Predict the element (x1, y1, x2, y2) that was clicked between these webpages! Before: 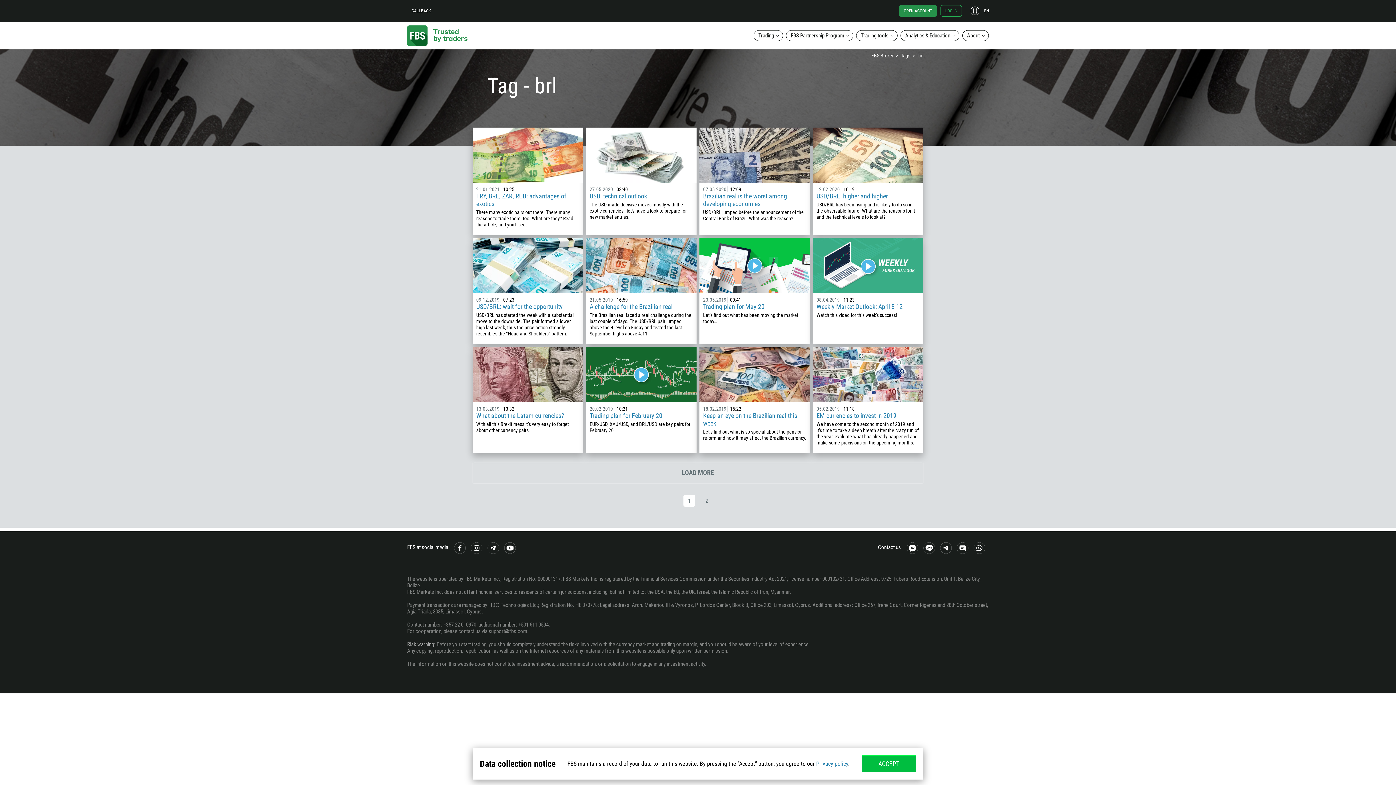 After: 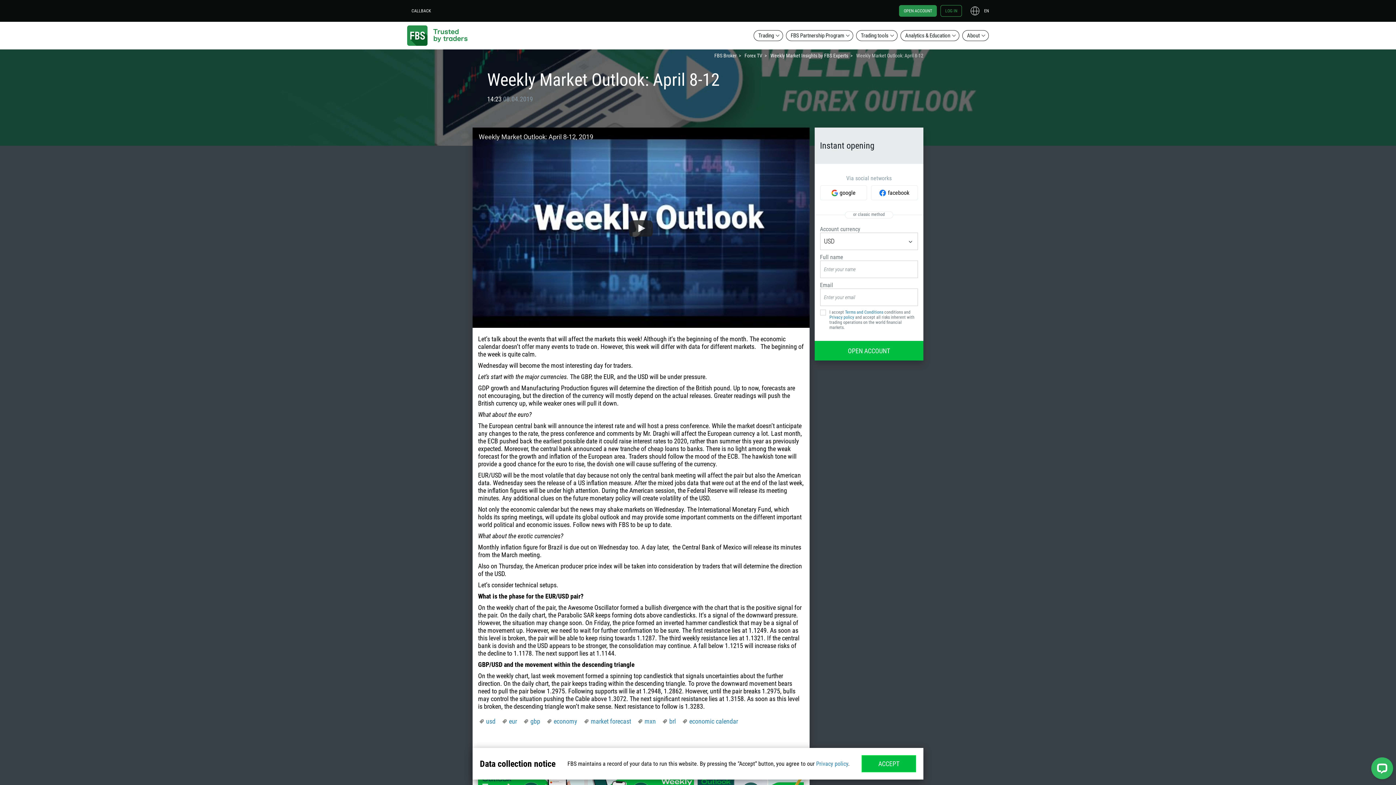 Action: bbox: (813, 238, 923, 293)